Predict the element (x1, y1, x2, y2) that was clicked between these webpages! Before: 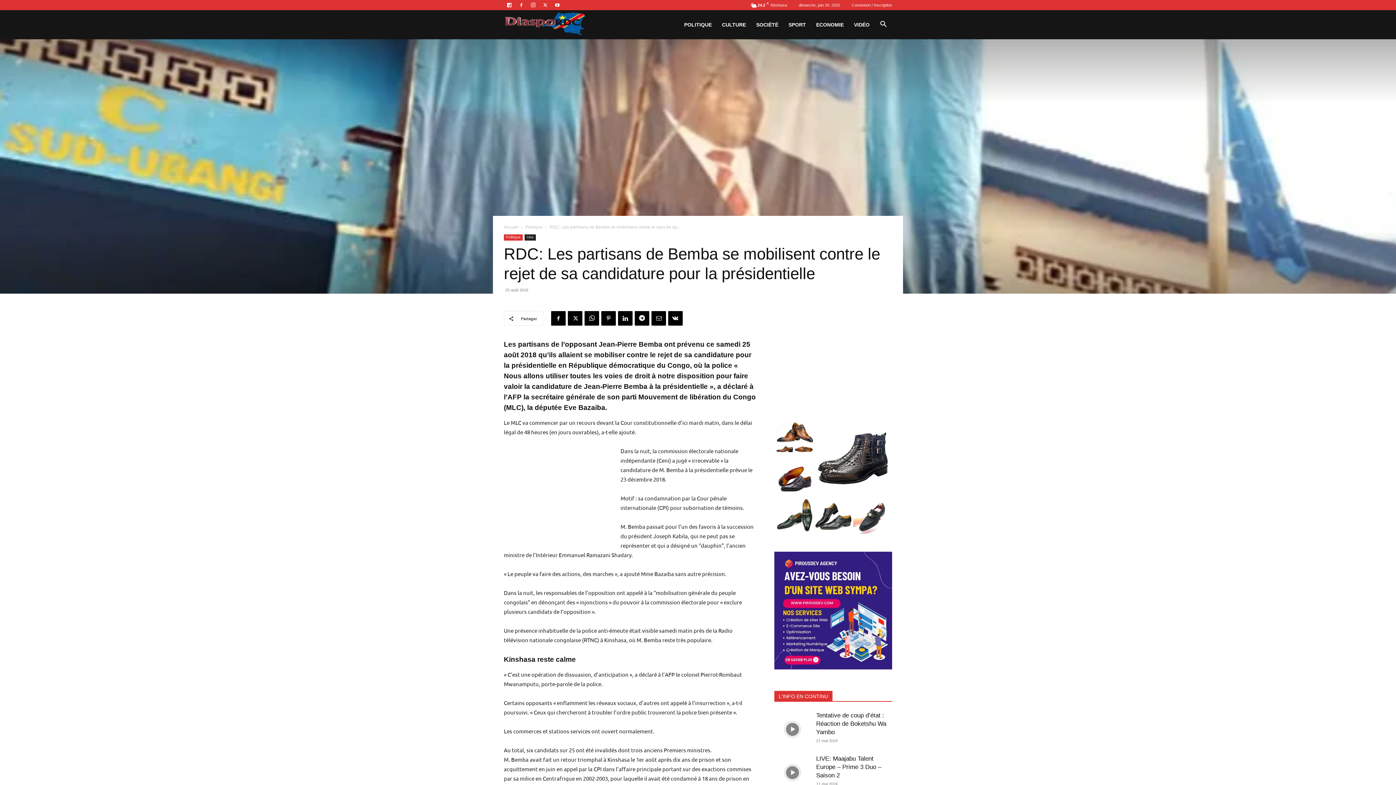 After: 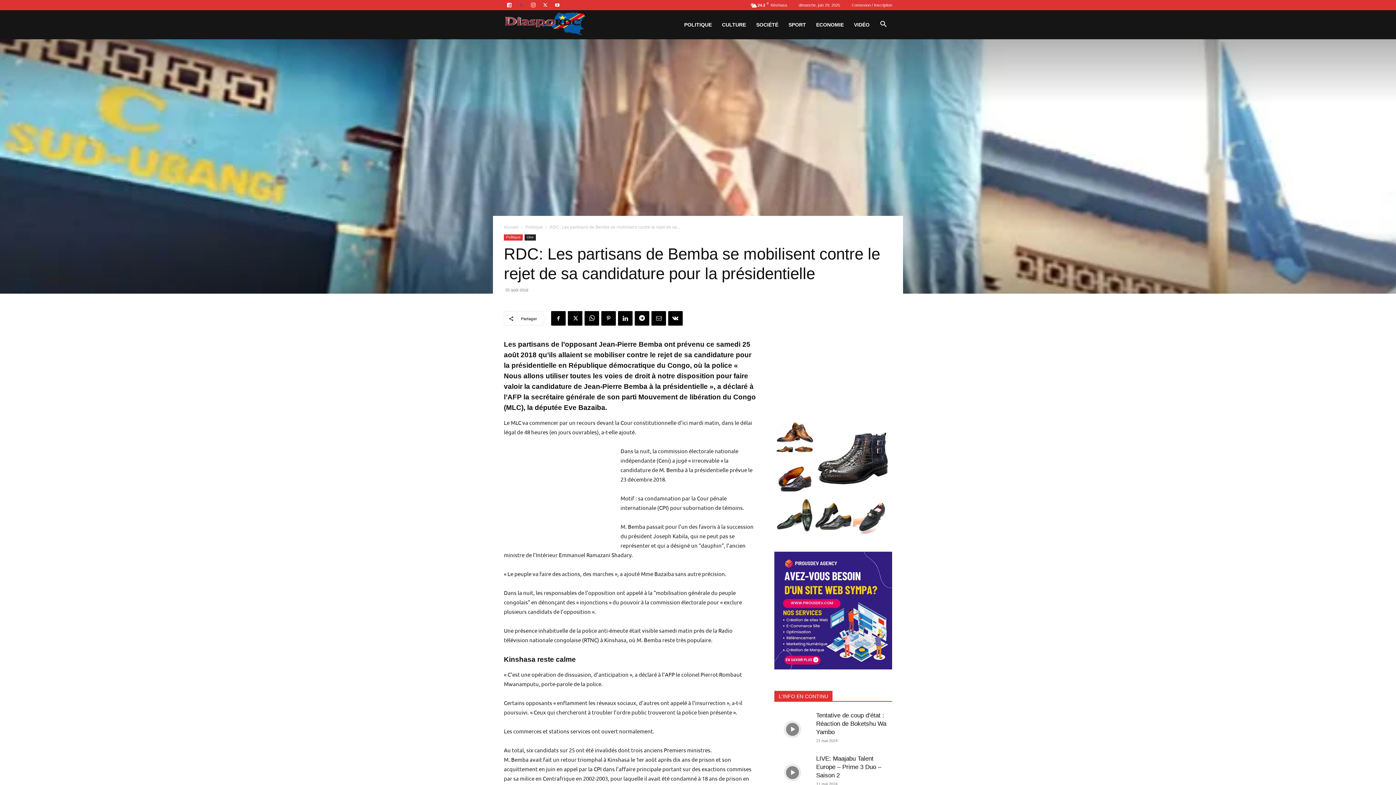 Action: bbox: (516, 0, 526, 10)